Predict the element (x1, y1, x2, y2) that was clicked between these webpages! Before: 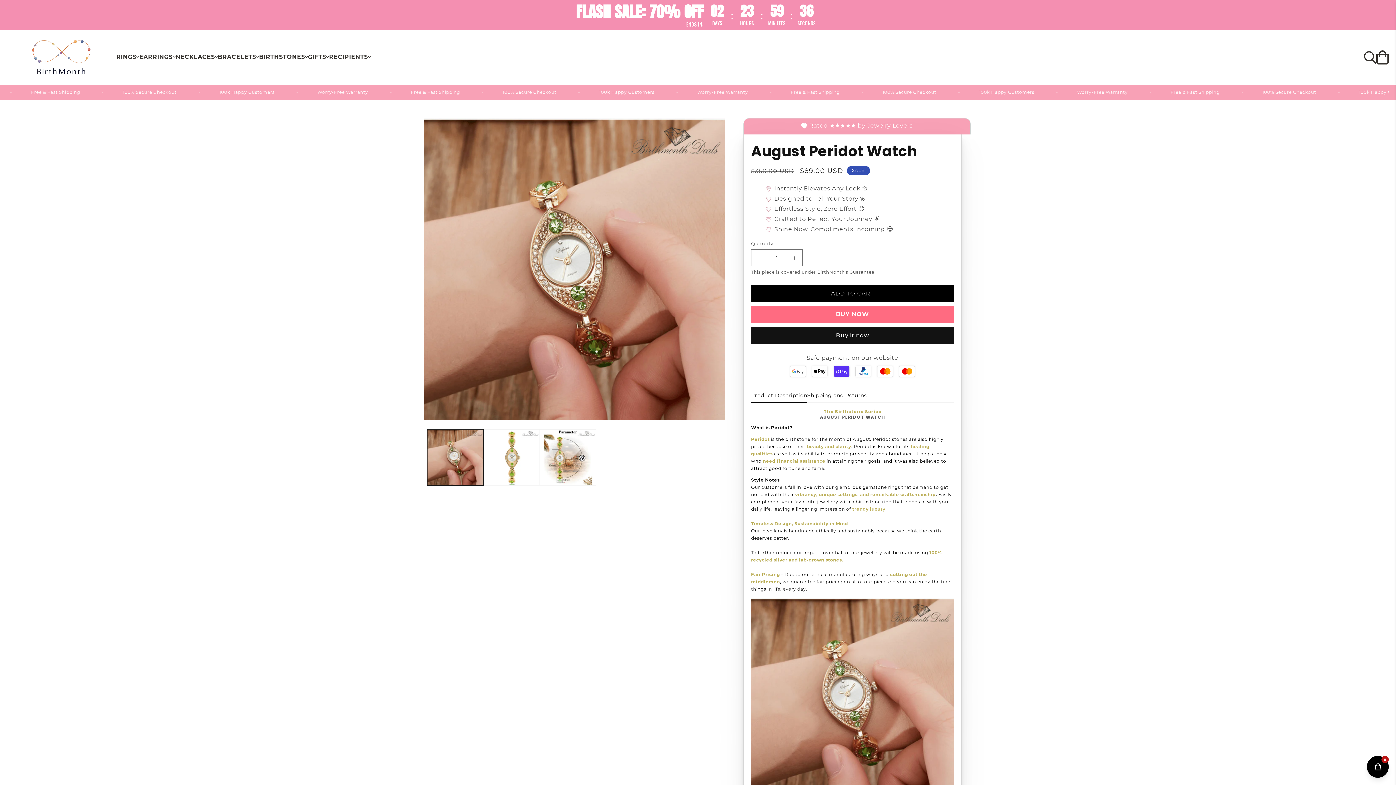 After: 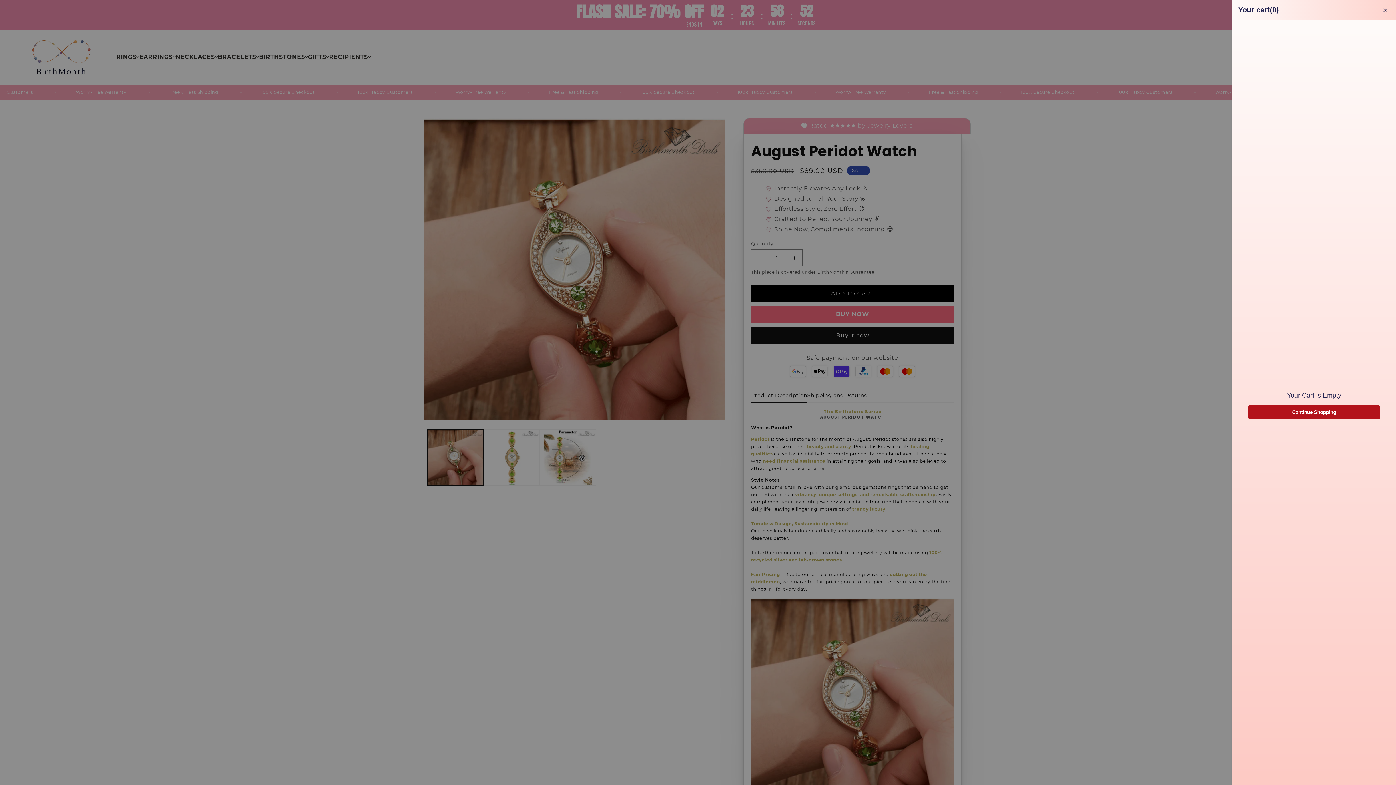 Action: bbox: (751, 285, 954, 302) label: ADD TO CART